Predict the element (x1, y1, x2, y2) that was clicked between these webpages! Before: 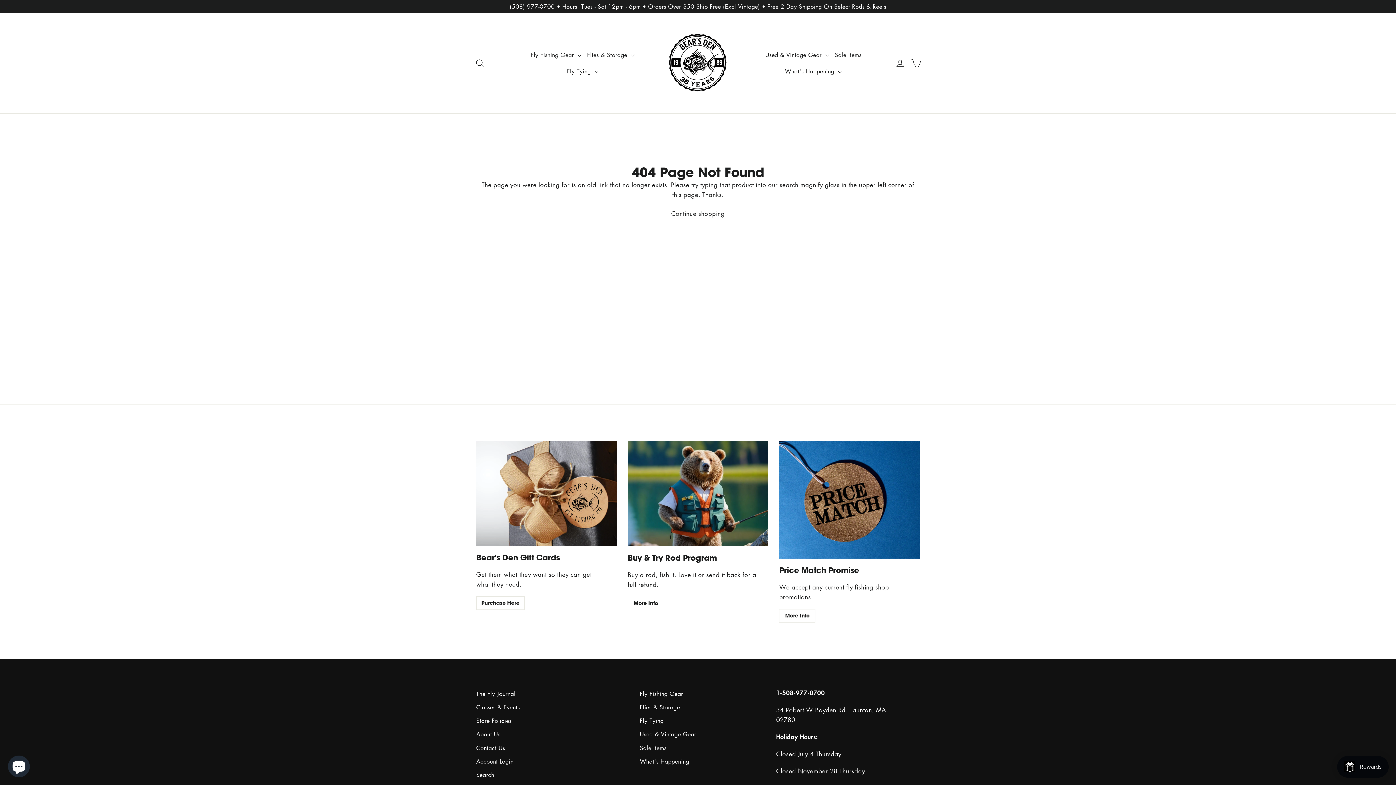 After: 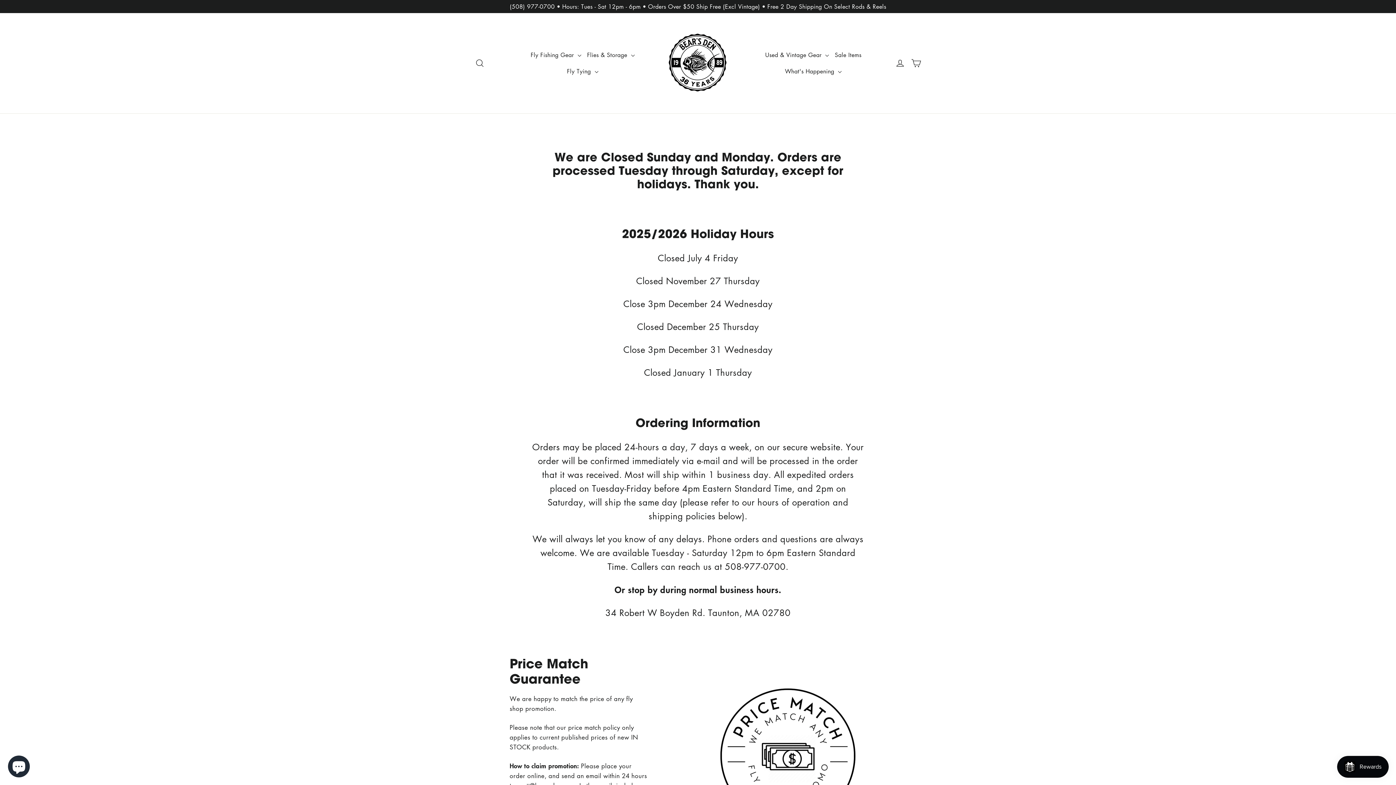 Action: bbox: (0, 0, 1396, 13) label: (508) 977-0700 • Hours: Tues - Sat 12pm - 6pm • Orders Over $50 Ship Free (Excl Vintage) • Free 2 Day Shipping On Select Rods & Reels